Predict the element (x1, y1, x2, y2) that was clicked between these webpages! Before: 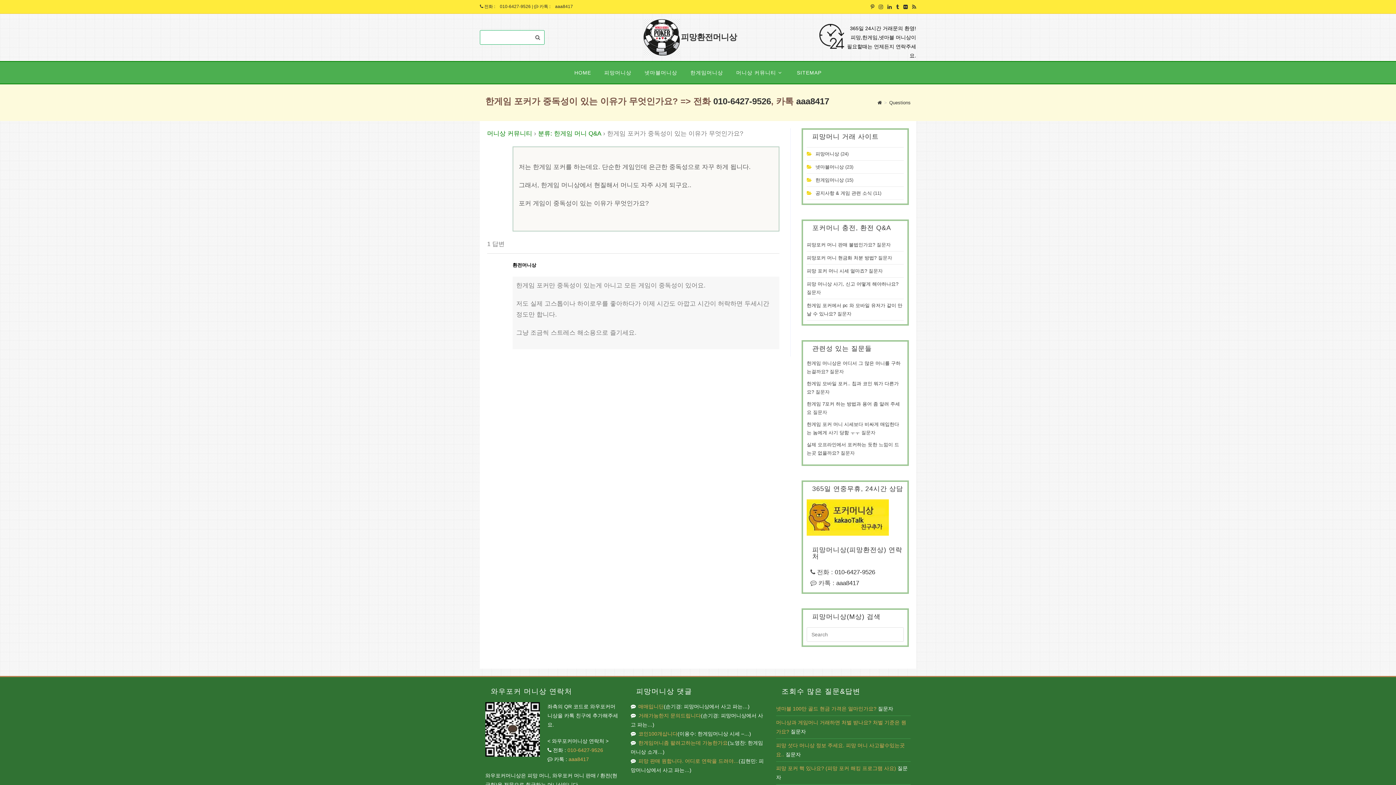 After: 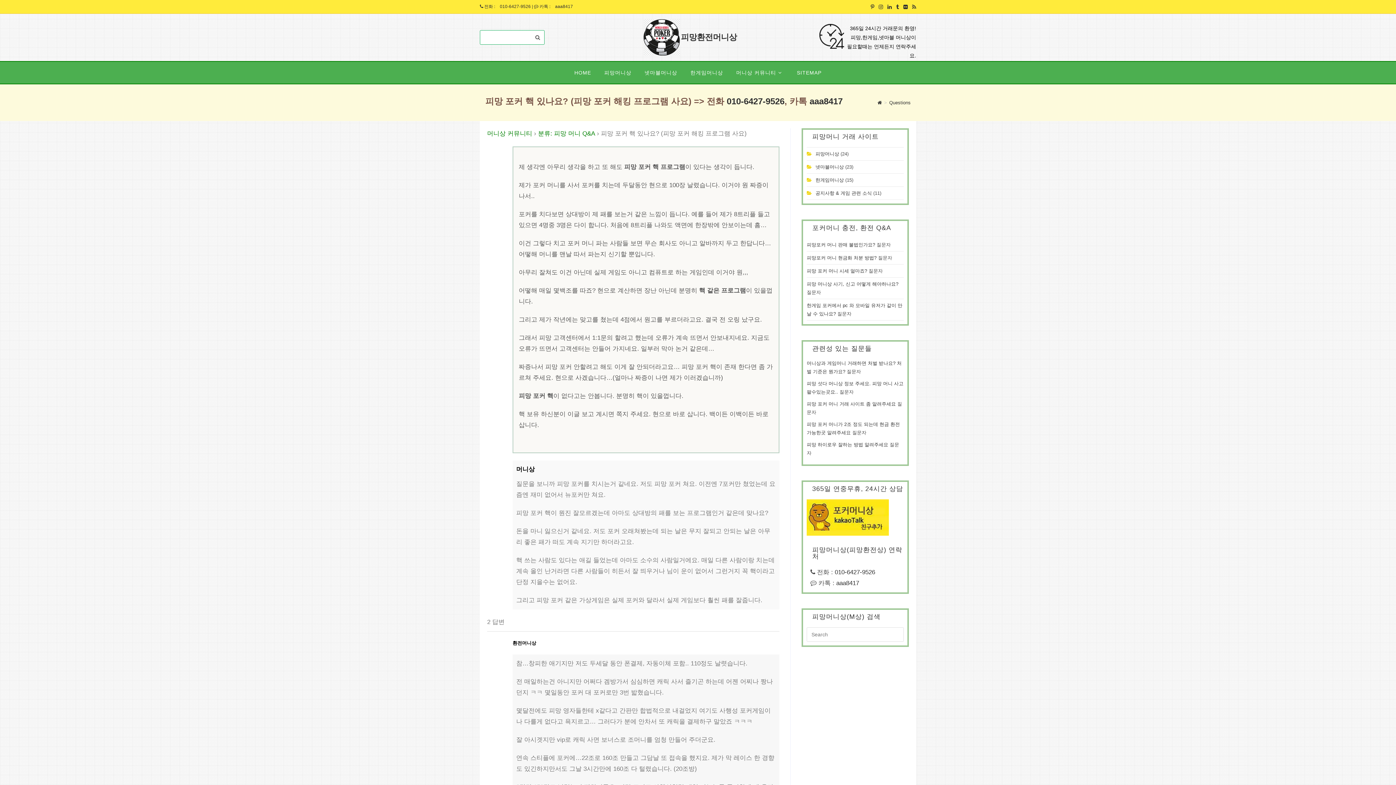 Action: label: 피망 포커 핵 있나요? (피망 포커 해킹 프로그램 사요) bbox: (776, 765, 896, 771)